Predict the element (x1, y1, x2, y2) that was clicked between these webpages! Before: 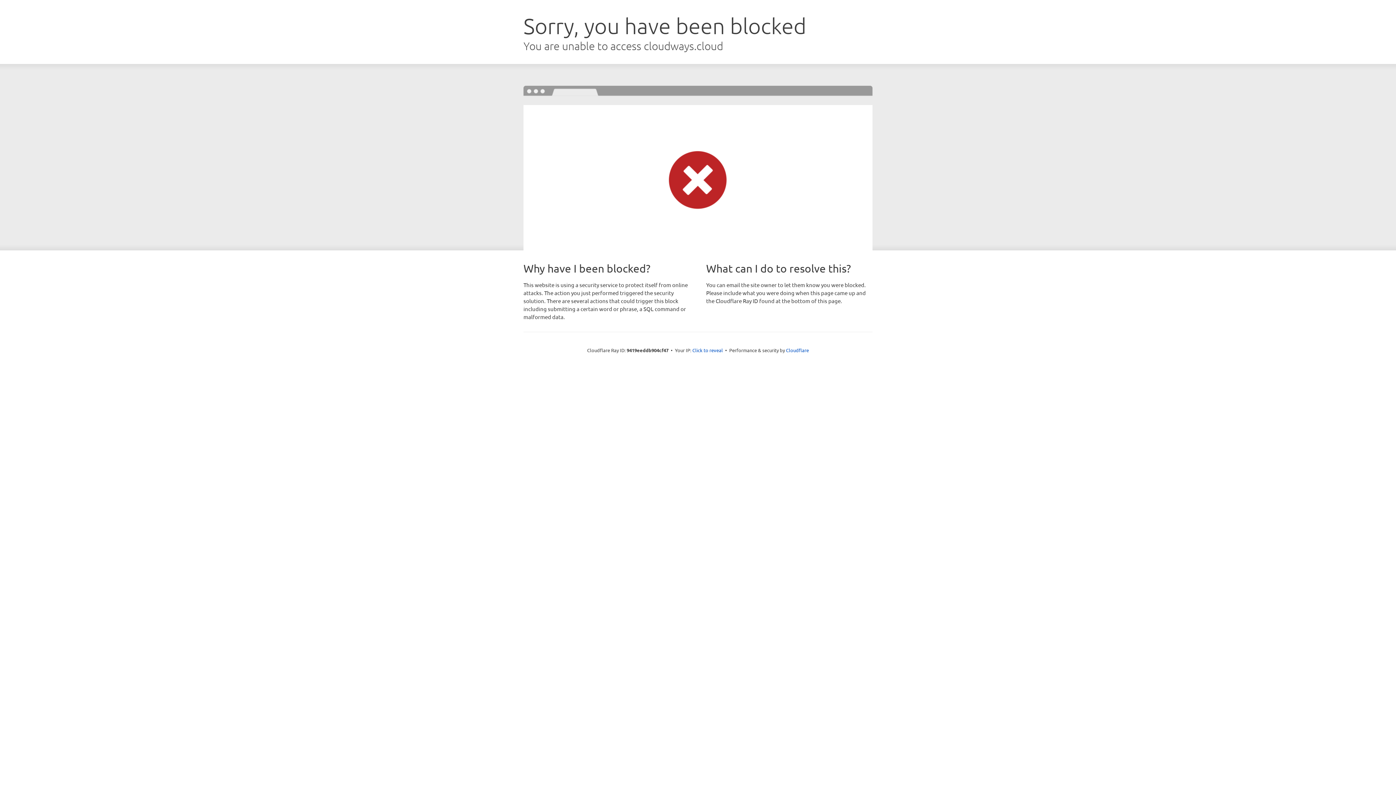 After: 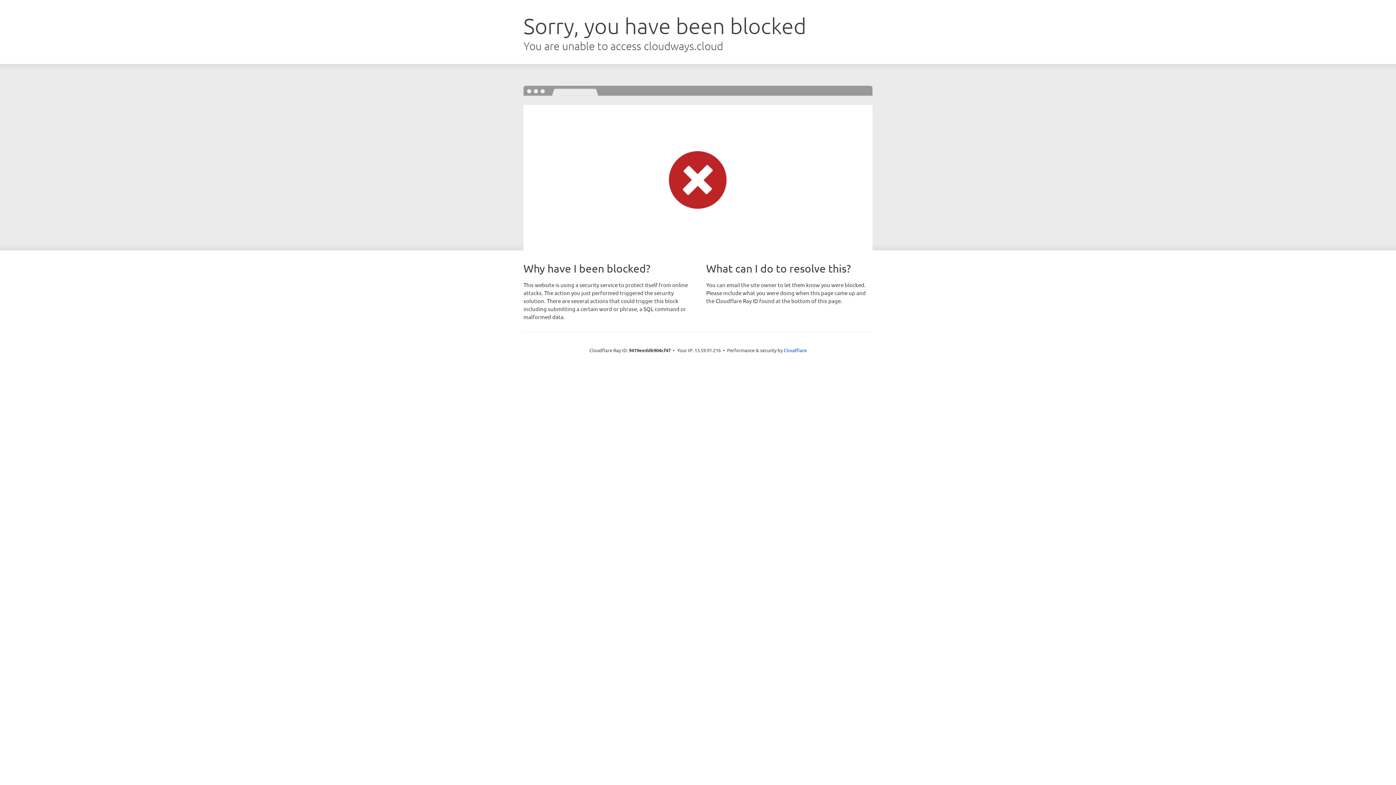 Action: label: Click to reveal bbox: (692, 346, 723, 353)